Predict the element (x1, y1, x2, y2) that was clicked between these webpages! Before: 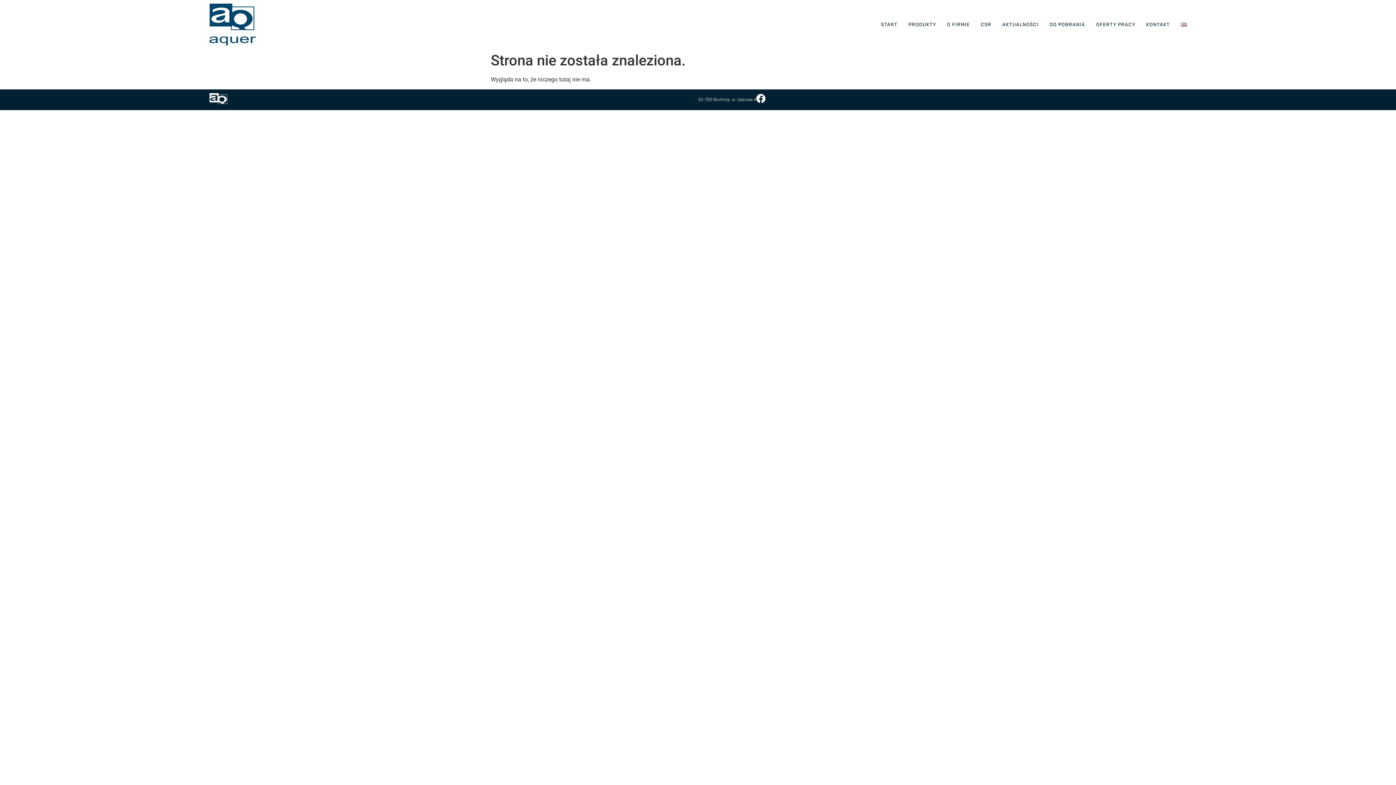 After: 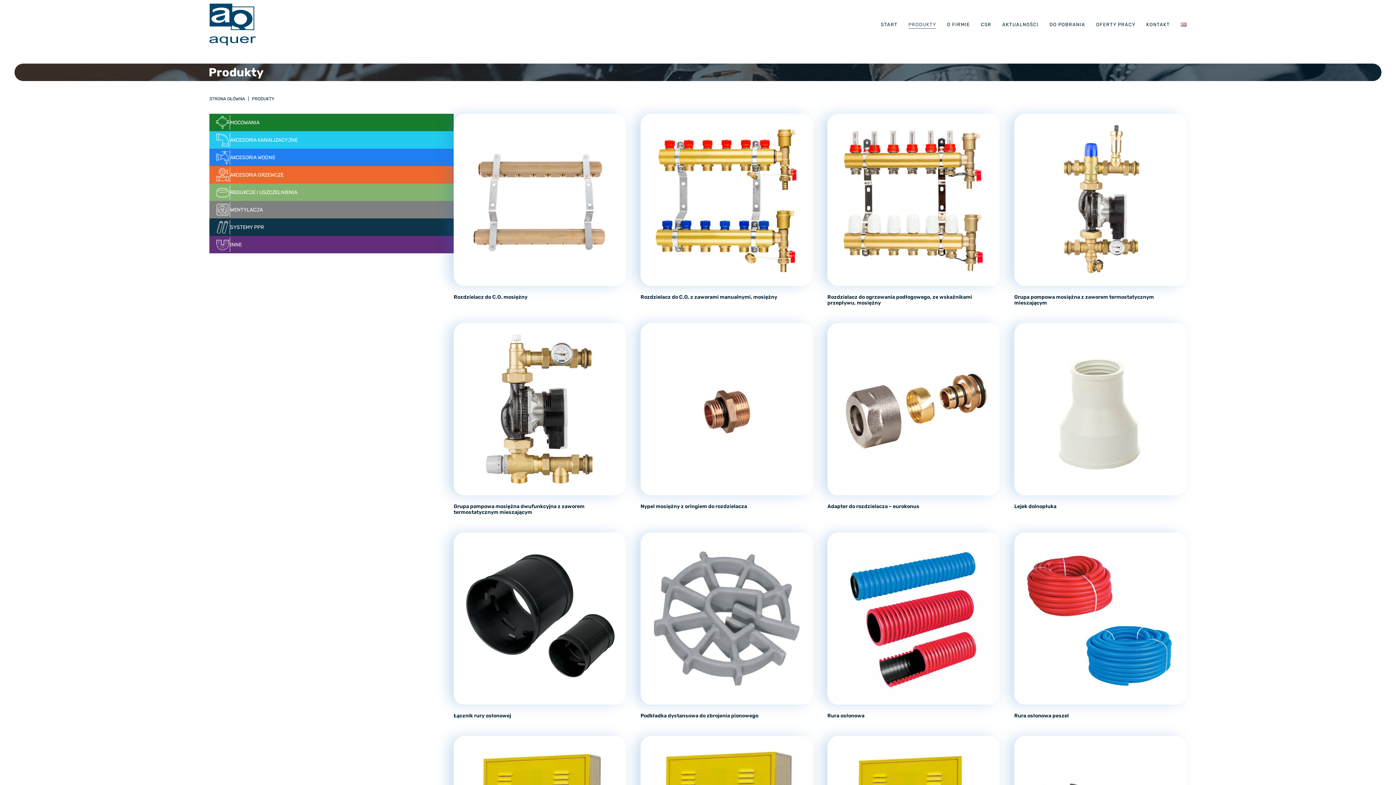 Action: bbox: (908, 20, 936, 28) label: PRODUKTY